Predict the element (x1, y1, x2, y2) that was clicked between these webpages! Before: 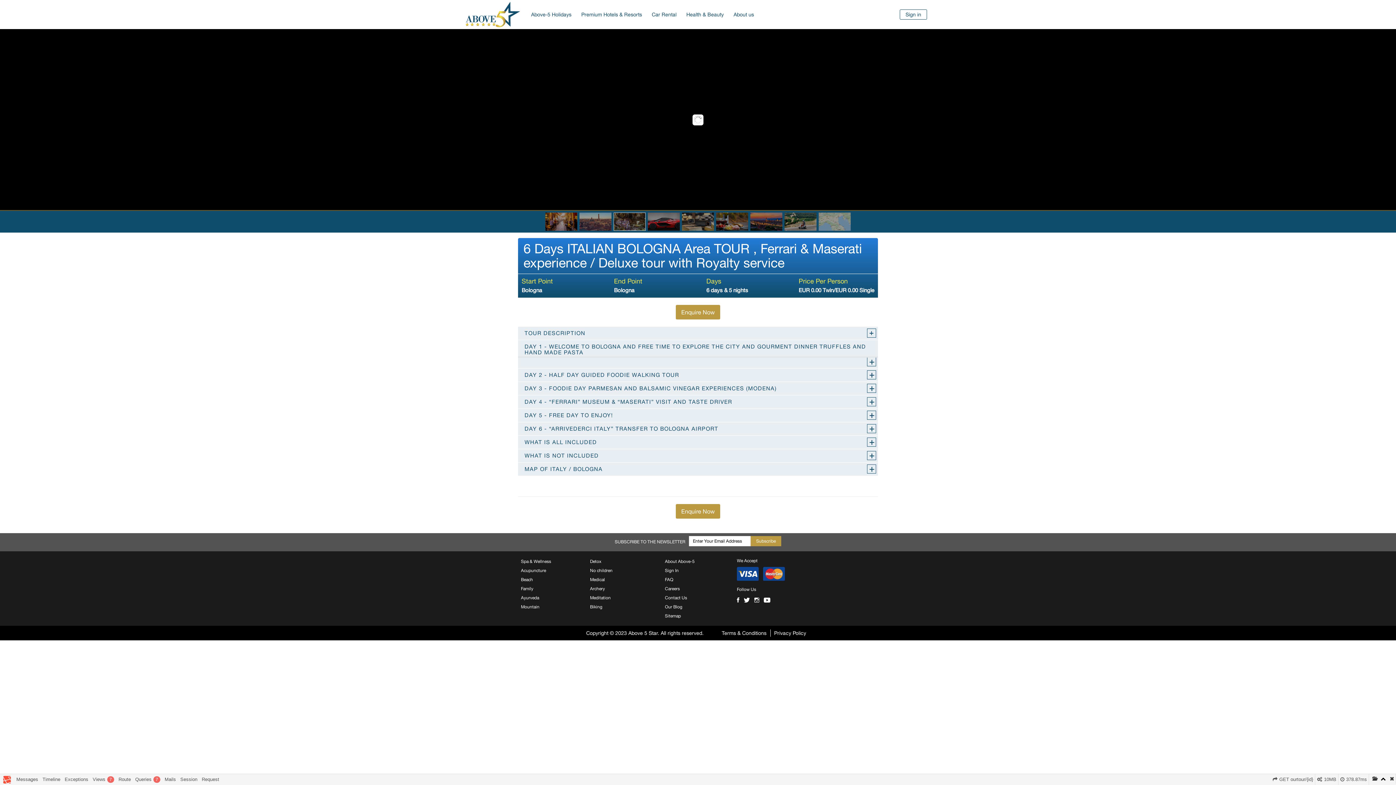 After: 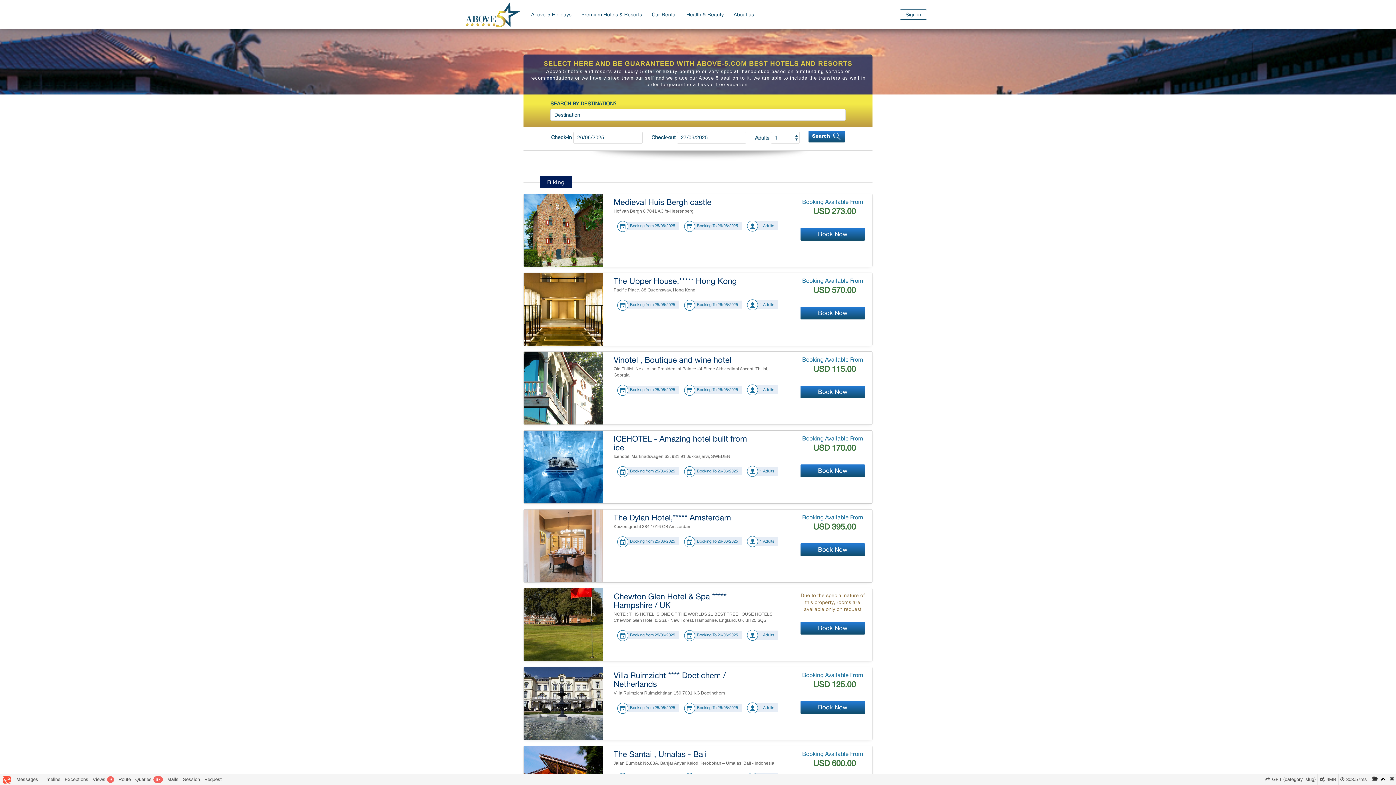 Action: bbox: (590, 604, 602, 609) label: Biking